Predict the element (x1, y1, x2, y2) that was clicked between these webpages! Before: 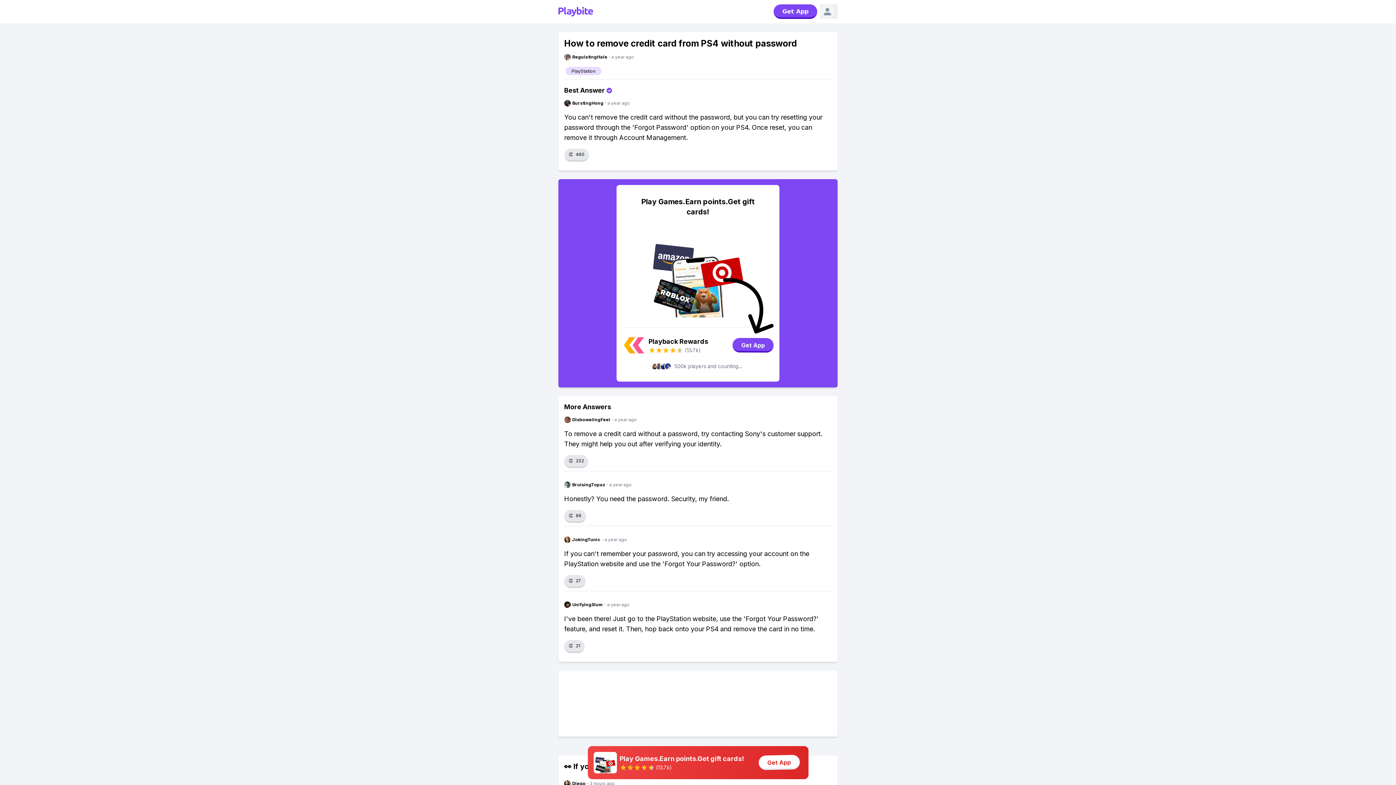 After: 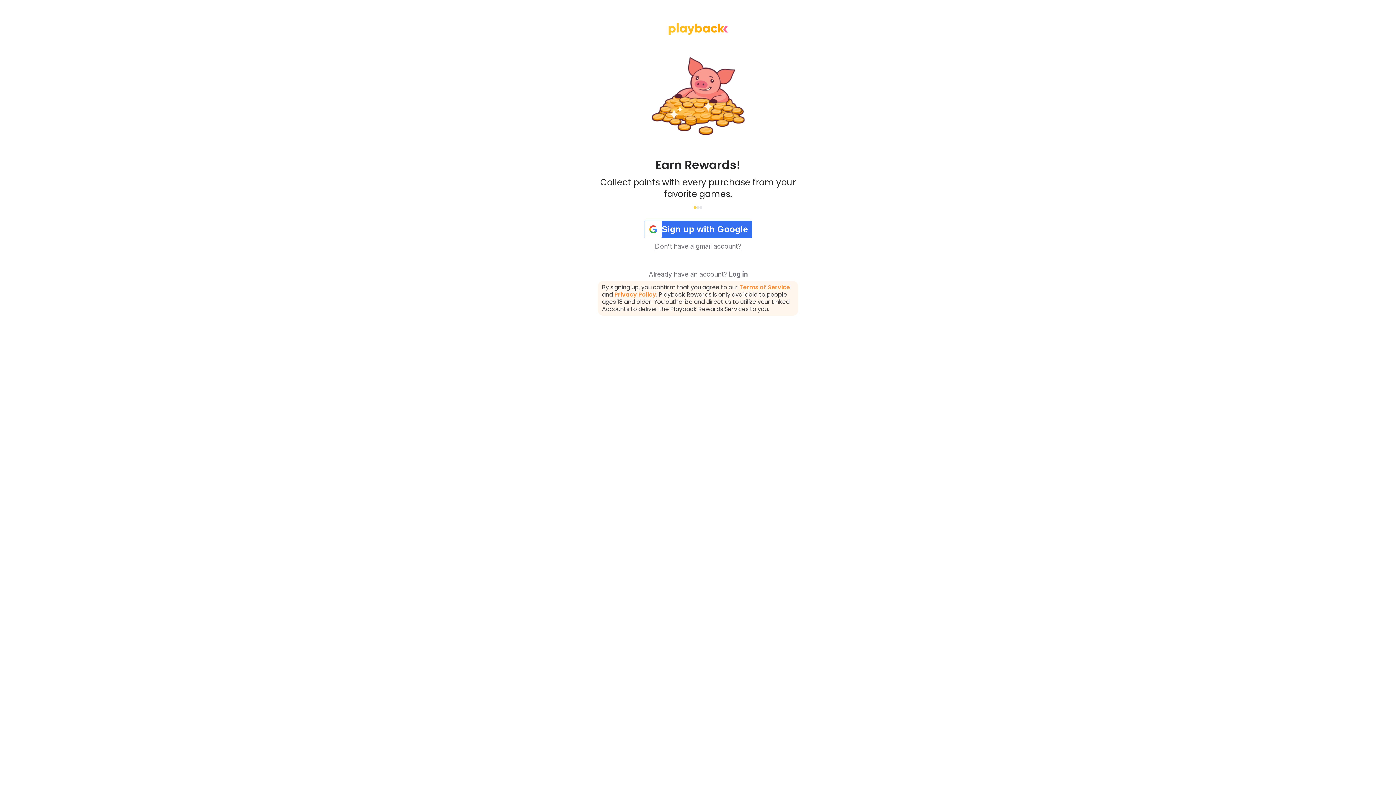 Action: bbox: (564, 416, 832, 423) label: DisbowelingFeel
·
a year ago